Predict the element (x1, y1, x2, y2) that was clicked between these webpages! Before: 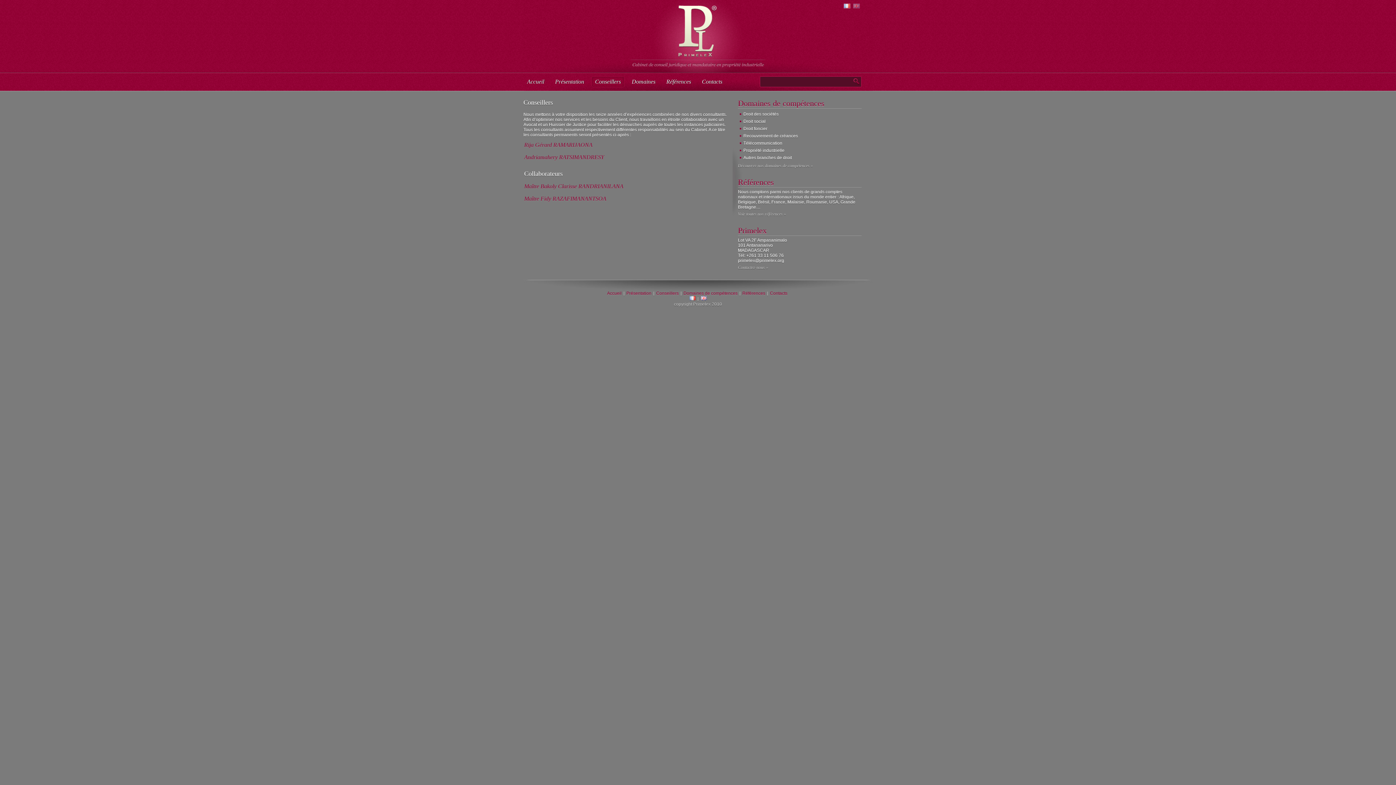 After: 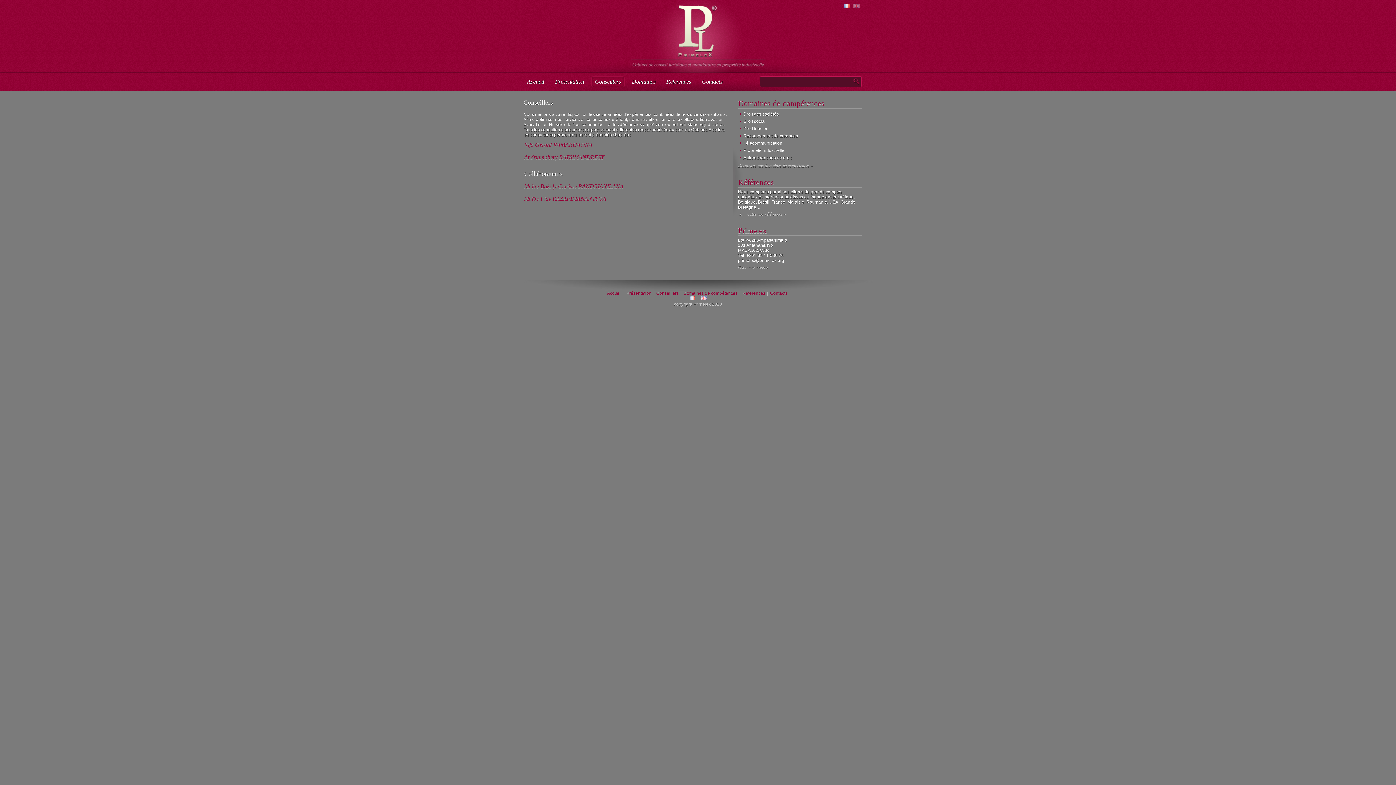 Action: bbox: (591, 72, 624, 90) label: Conseillers